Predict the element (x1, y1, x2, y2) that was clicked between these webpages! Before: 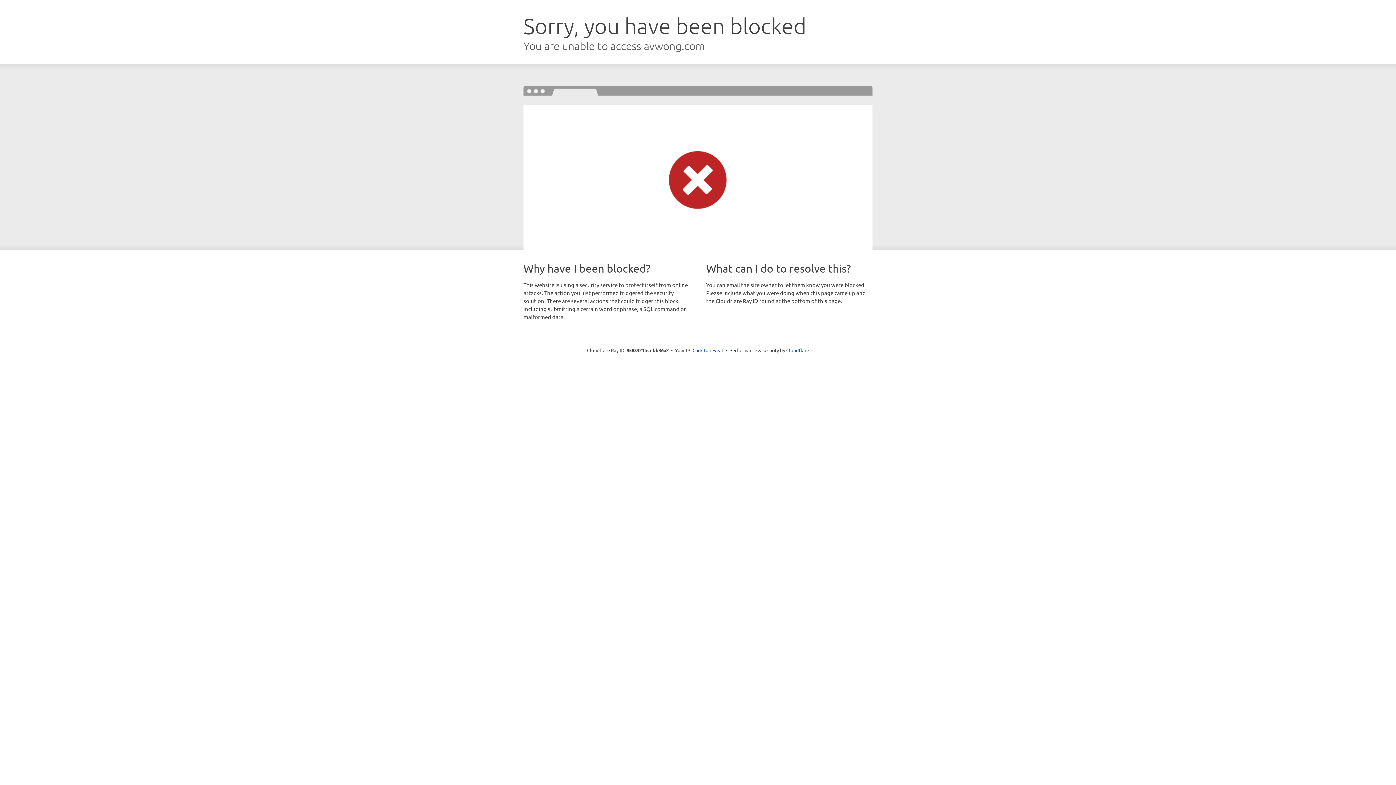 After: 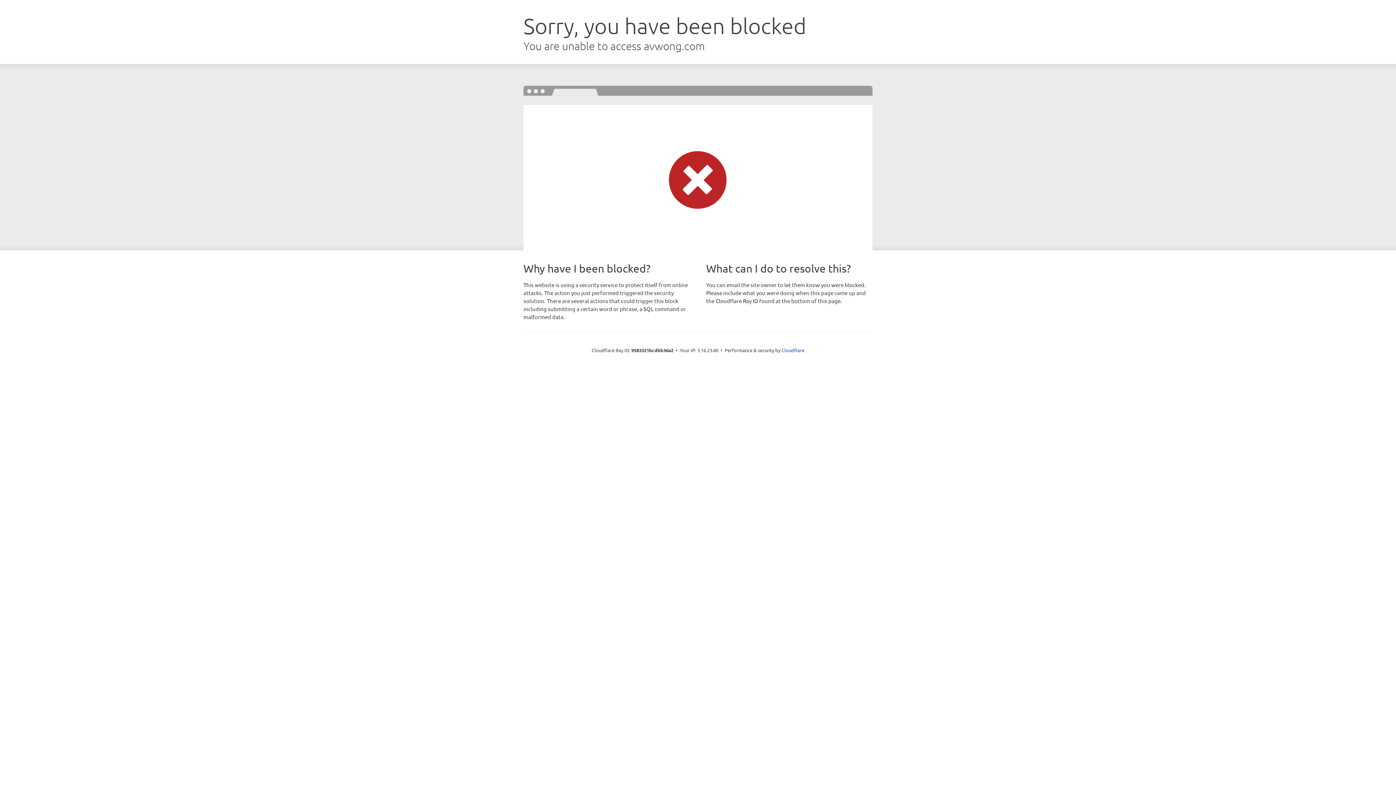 Action: label: Click to reveal bbox: (692, 346, 723, 353)